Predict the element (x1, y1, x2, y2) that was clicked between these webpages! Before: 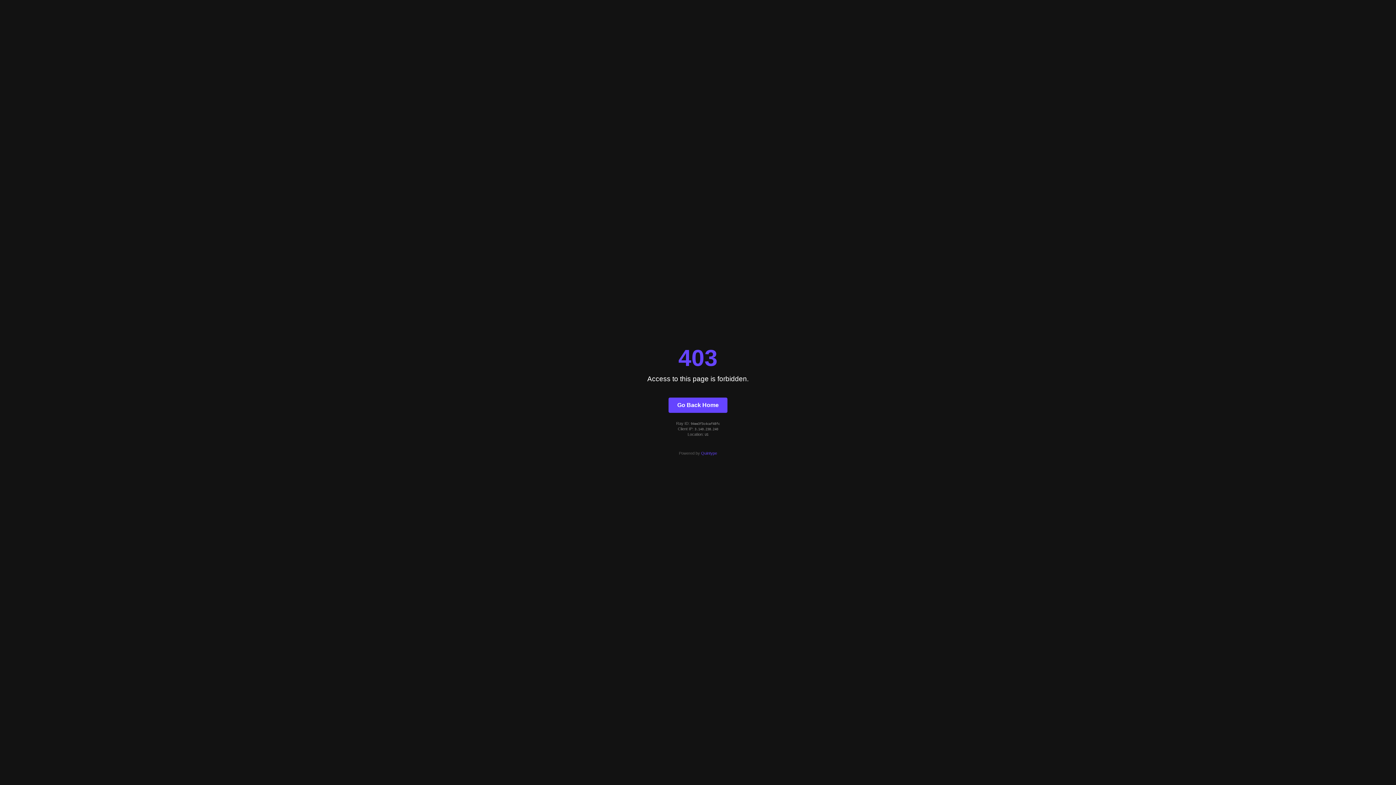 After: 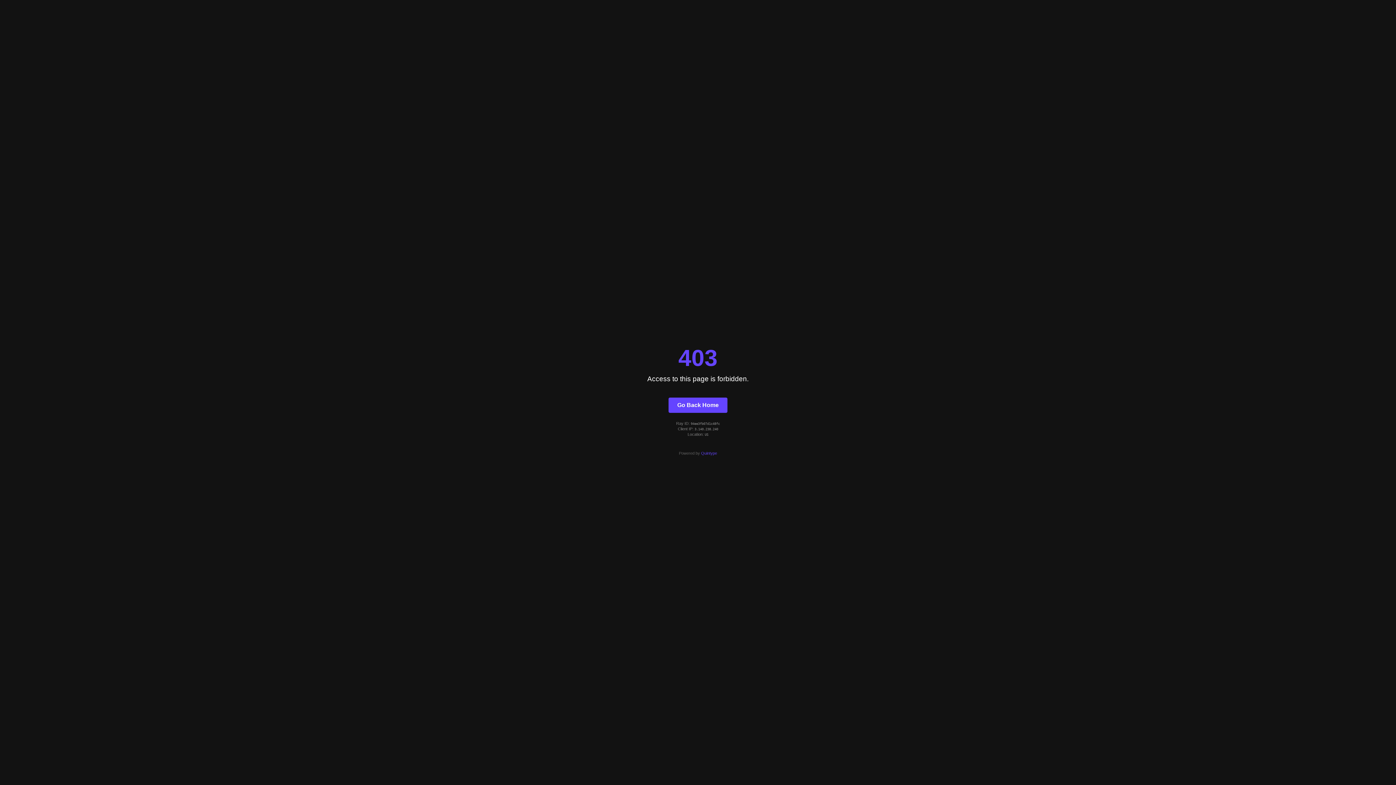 Action: label: Go Back Home bbox: (668, 397, 727, 412)